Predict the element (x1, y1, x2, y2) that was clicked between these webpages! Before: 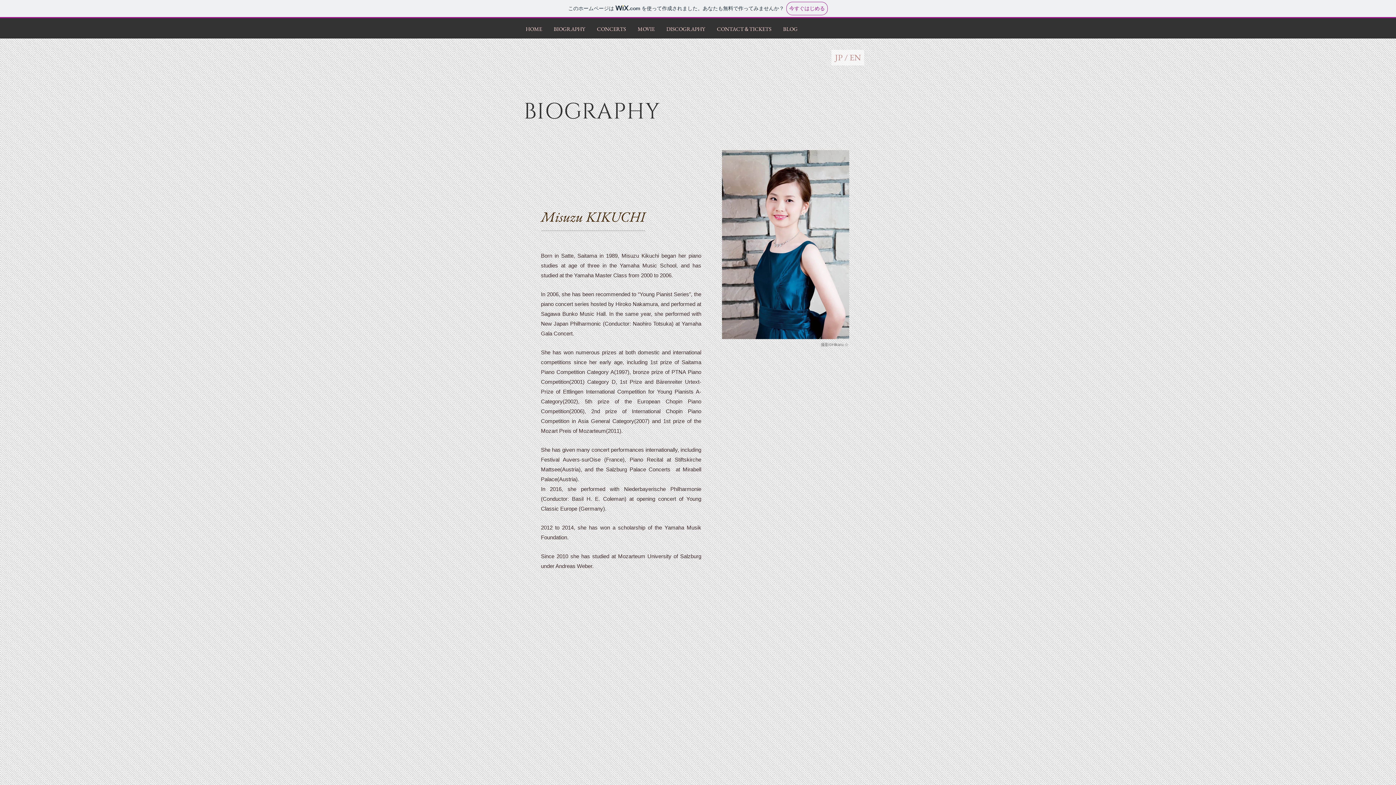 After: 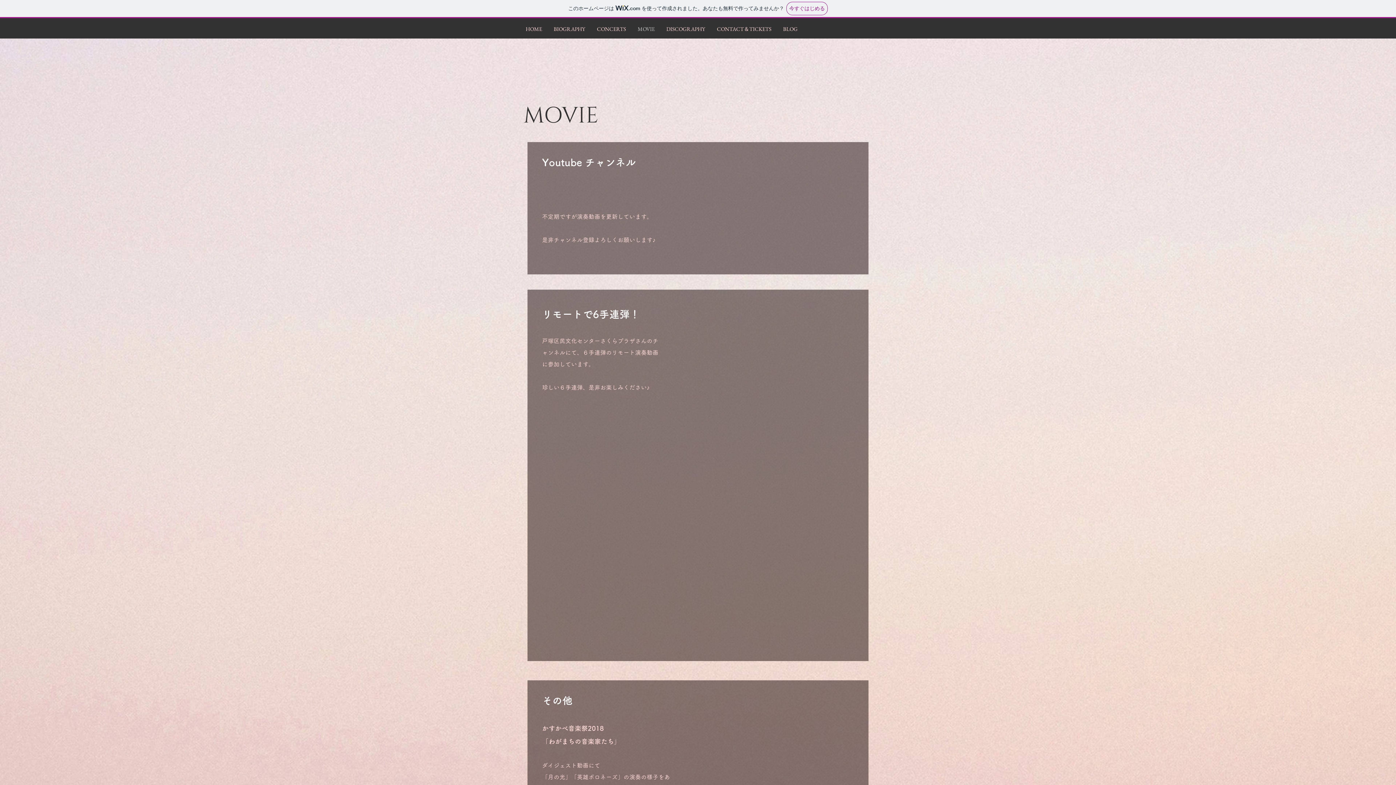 Action: bbox: (632, 24, 660, 33) label: MOVIE